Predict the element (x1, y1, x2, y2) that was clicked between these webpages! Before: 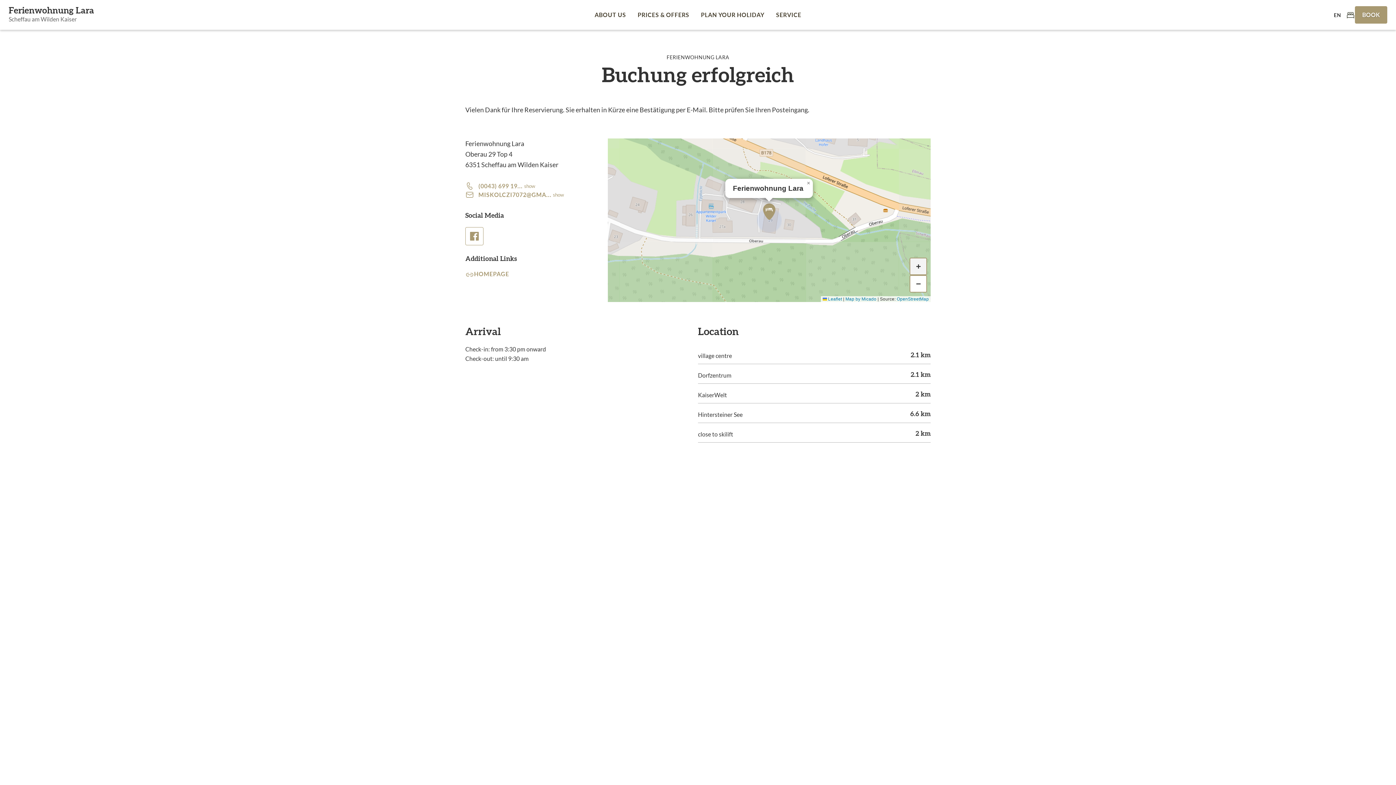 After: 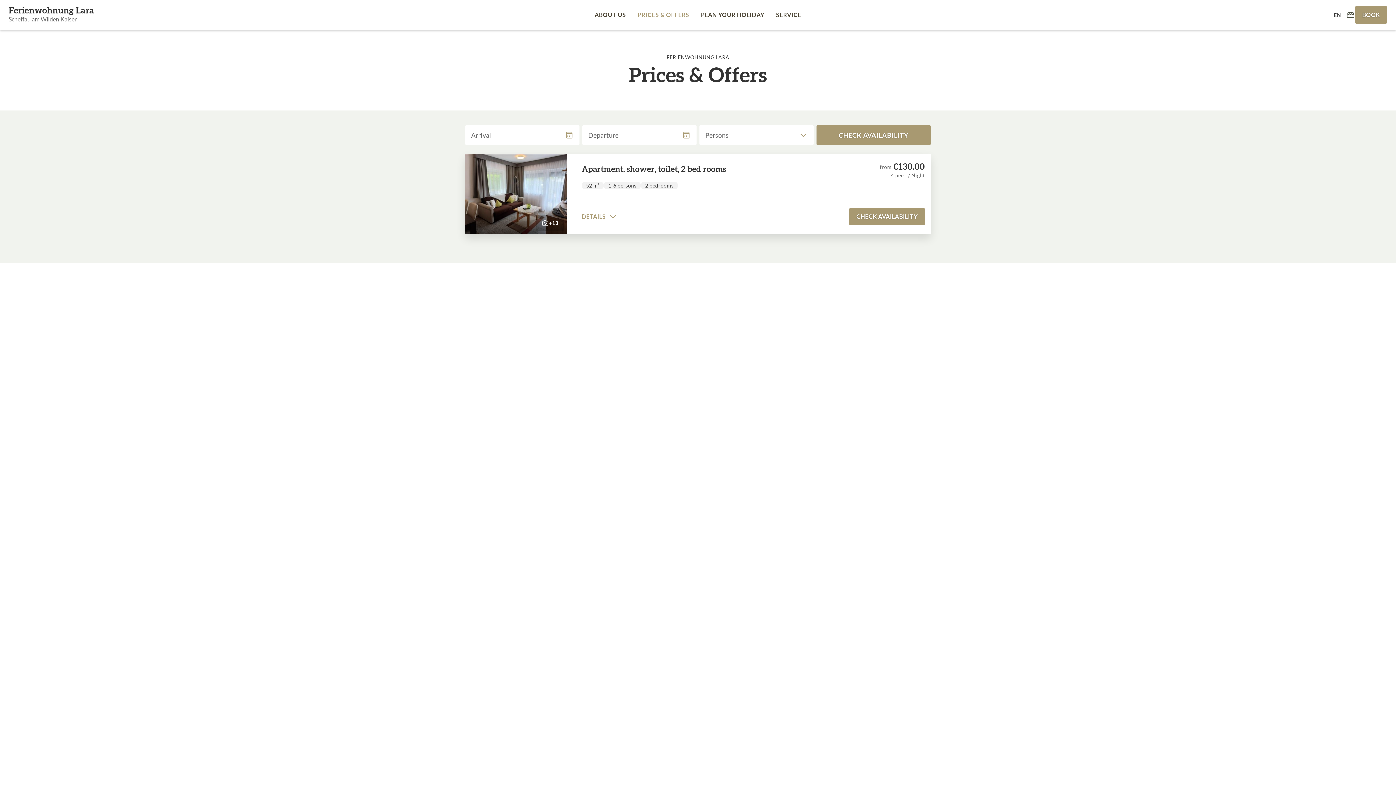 Action: bbox: (637, 0, 689, 29) label: PRICES & OFFERS